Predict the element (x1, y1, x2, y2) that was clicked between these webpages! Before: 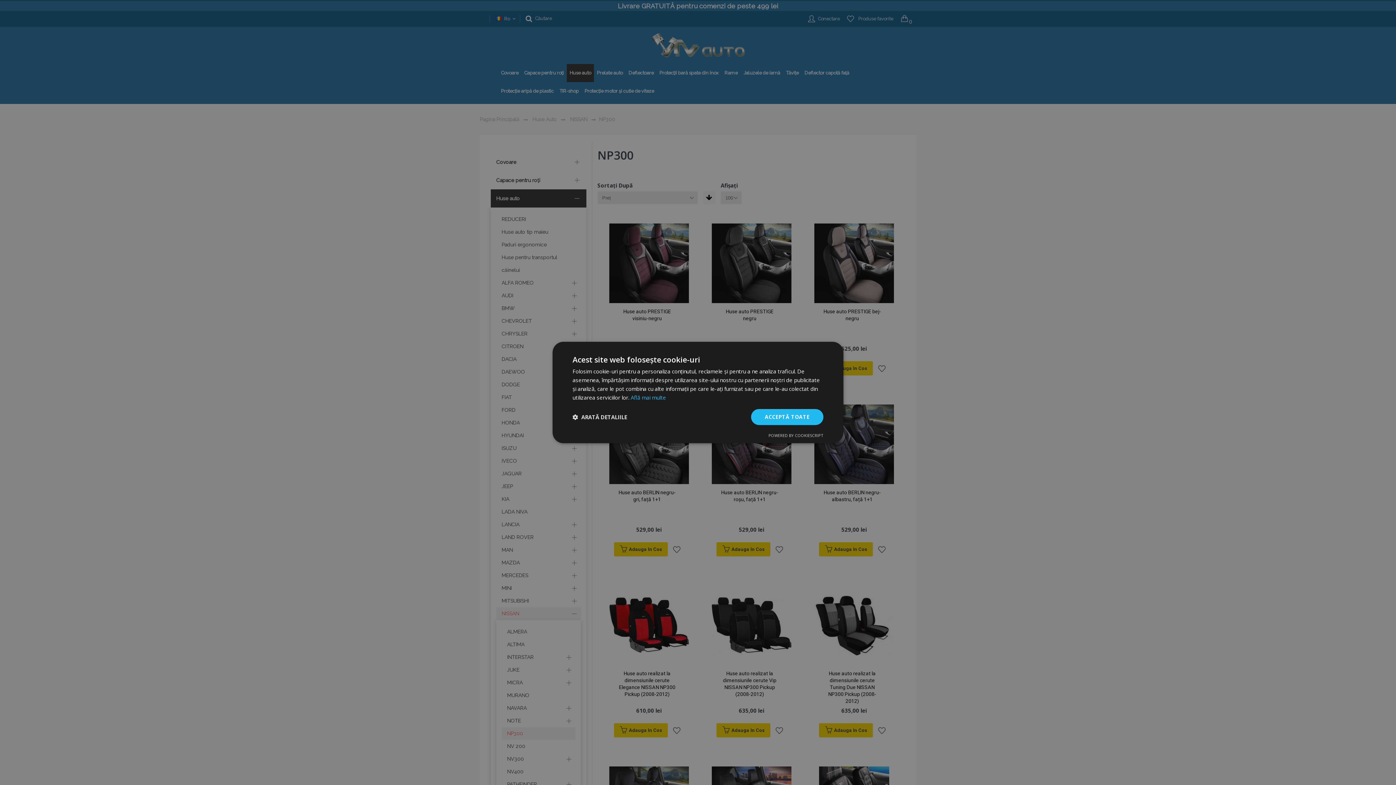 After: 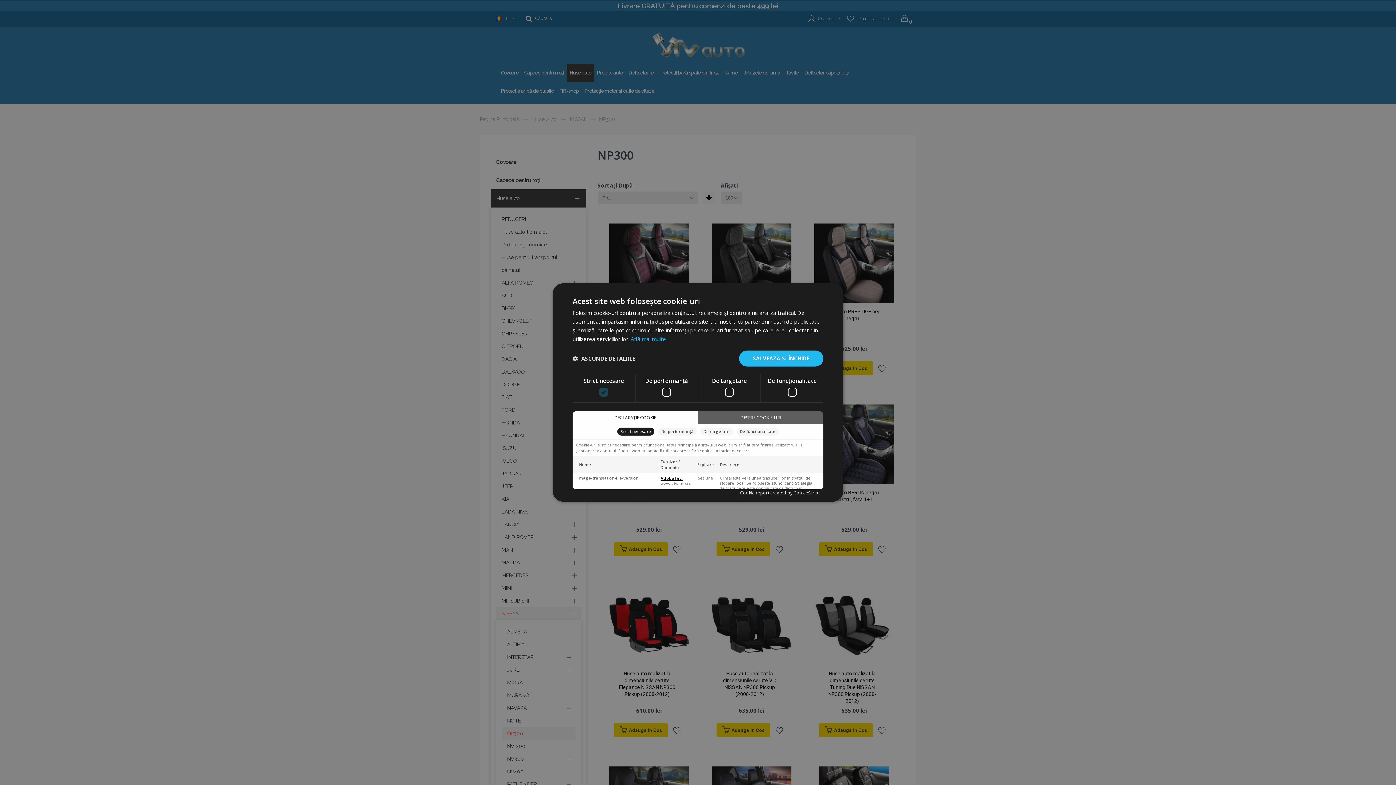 Action: bbox: (572, 414, 627, 420) label:  ARATĂ DETALIILE